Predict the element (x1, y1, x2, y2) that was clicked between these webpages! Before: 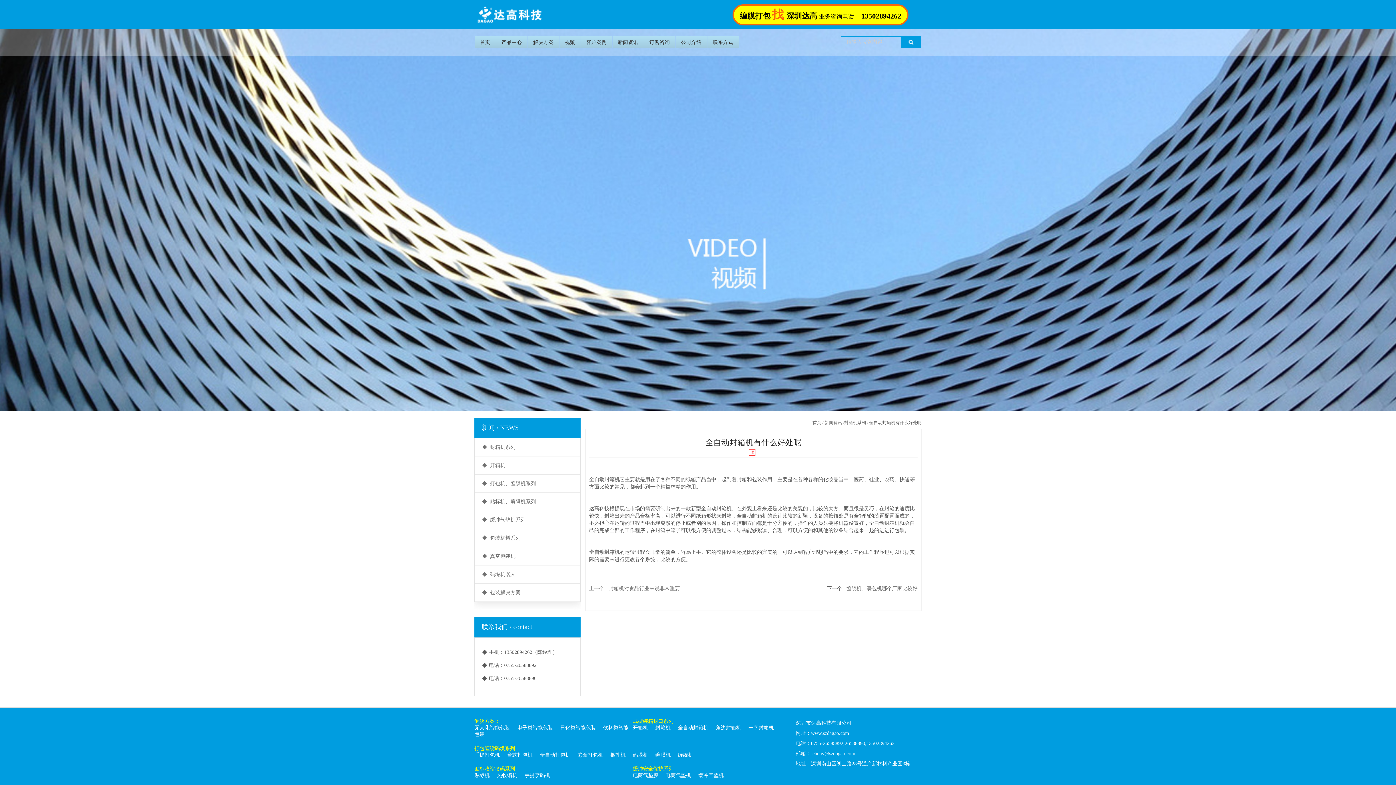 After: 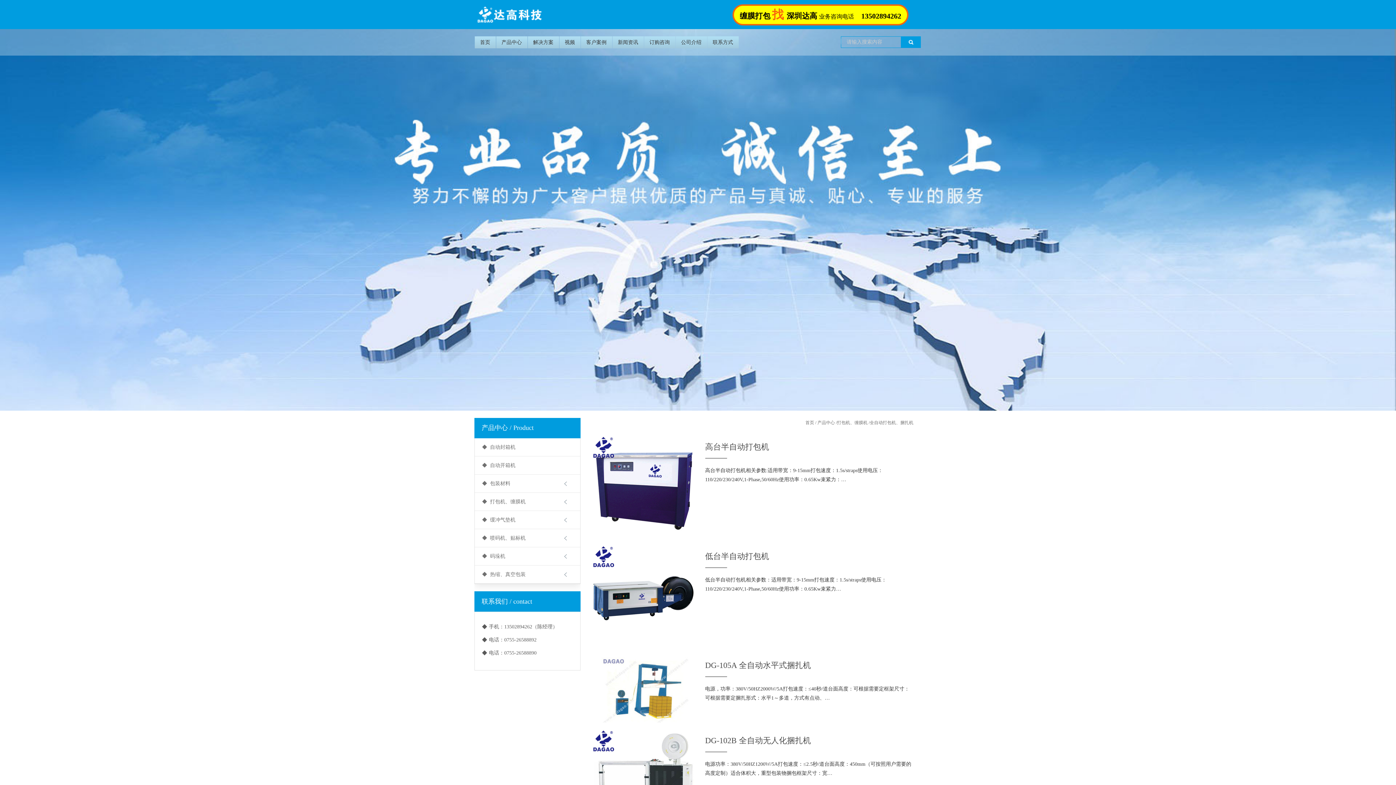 Action: bbox: (507, 752, 534, 758) label: 台式打包机 